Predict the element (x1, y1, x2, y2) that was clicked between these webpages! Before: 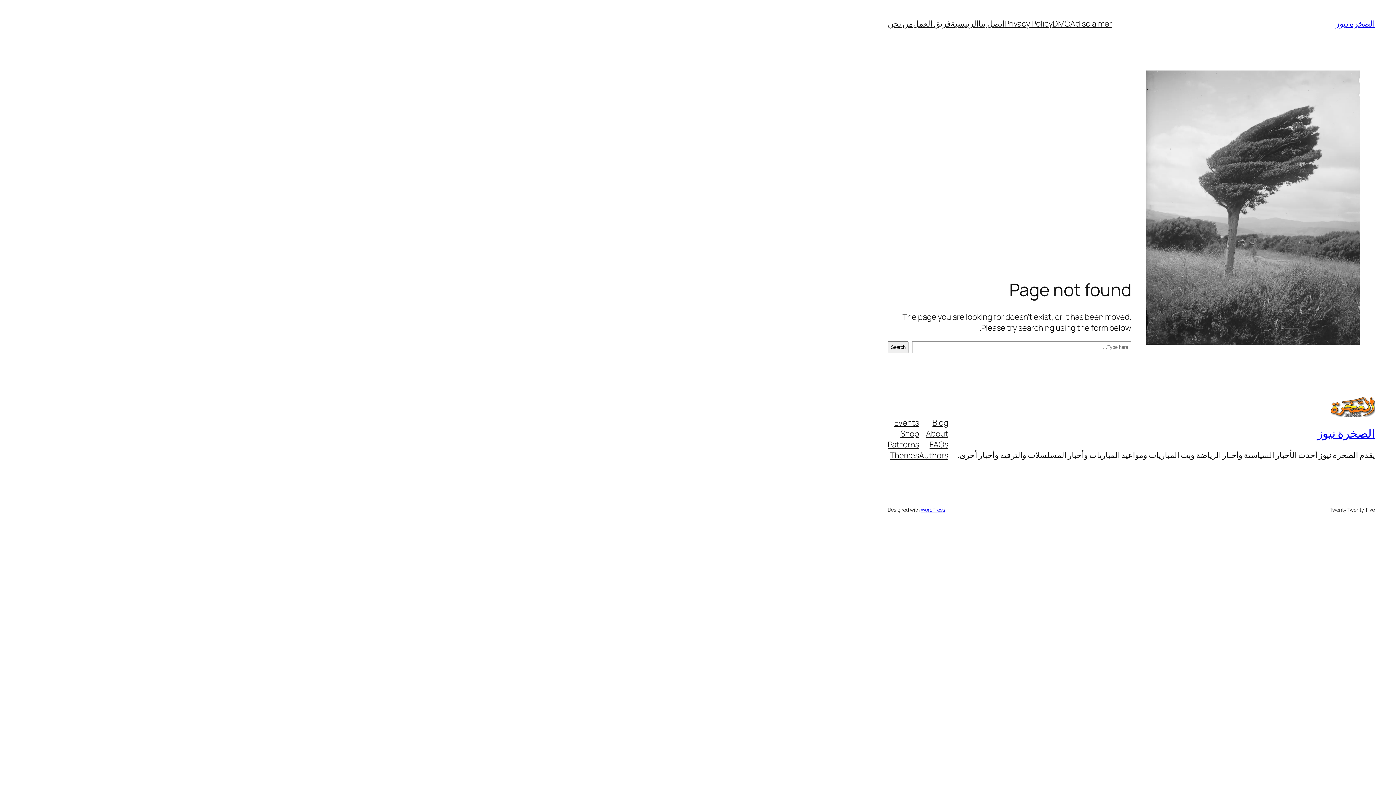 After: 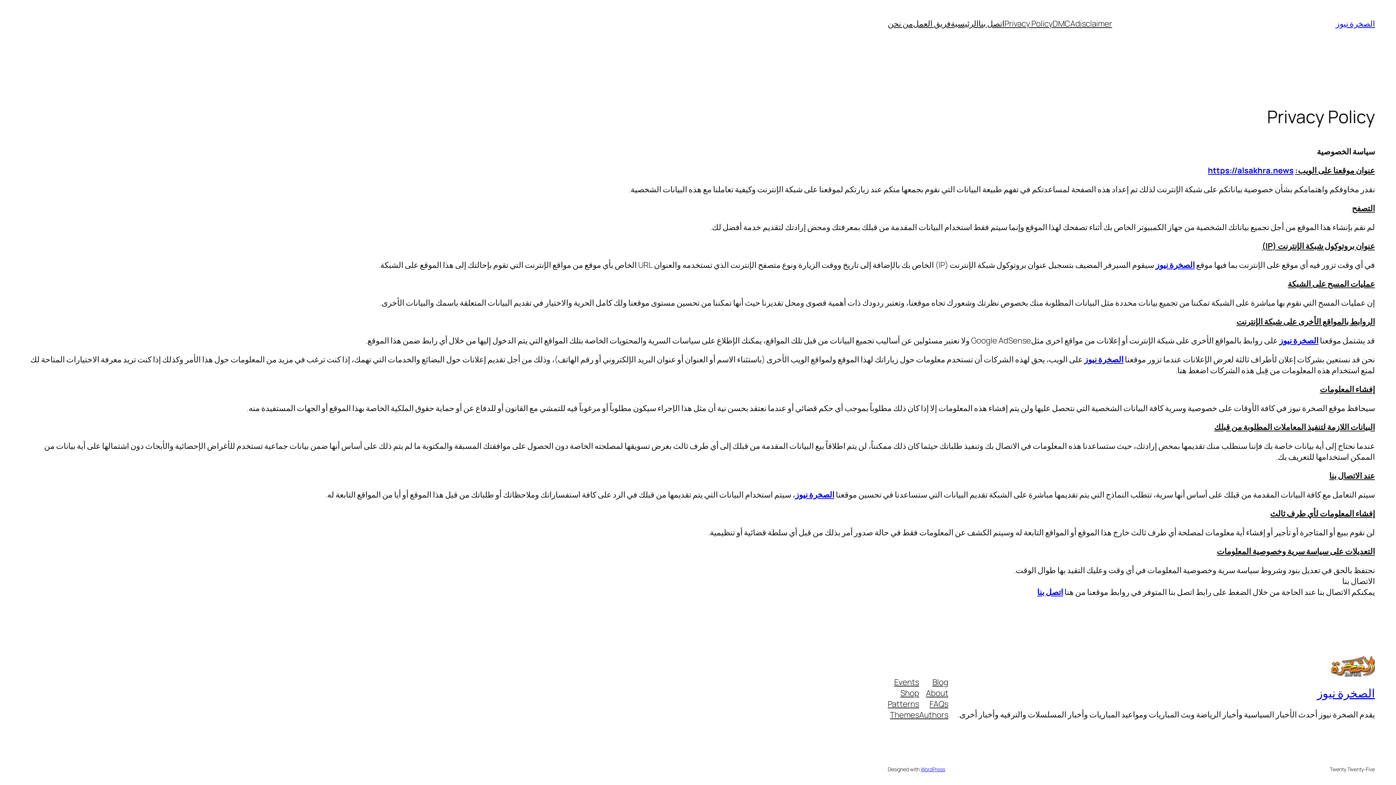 Action: label: Privacy Policy bbox: (1004, 18, 1052, 29)